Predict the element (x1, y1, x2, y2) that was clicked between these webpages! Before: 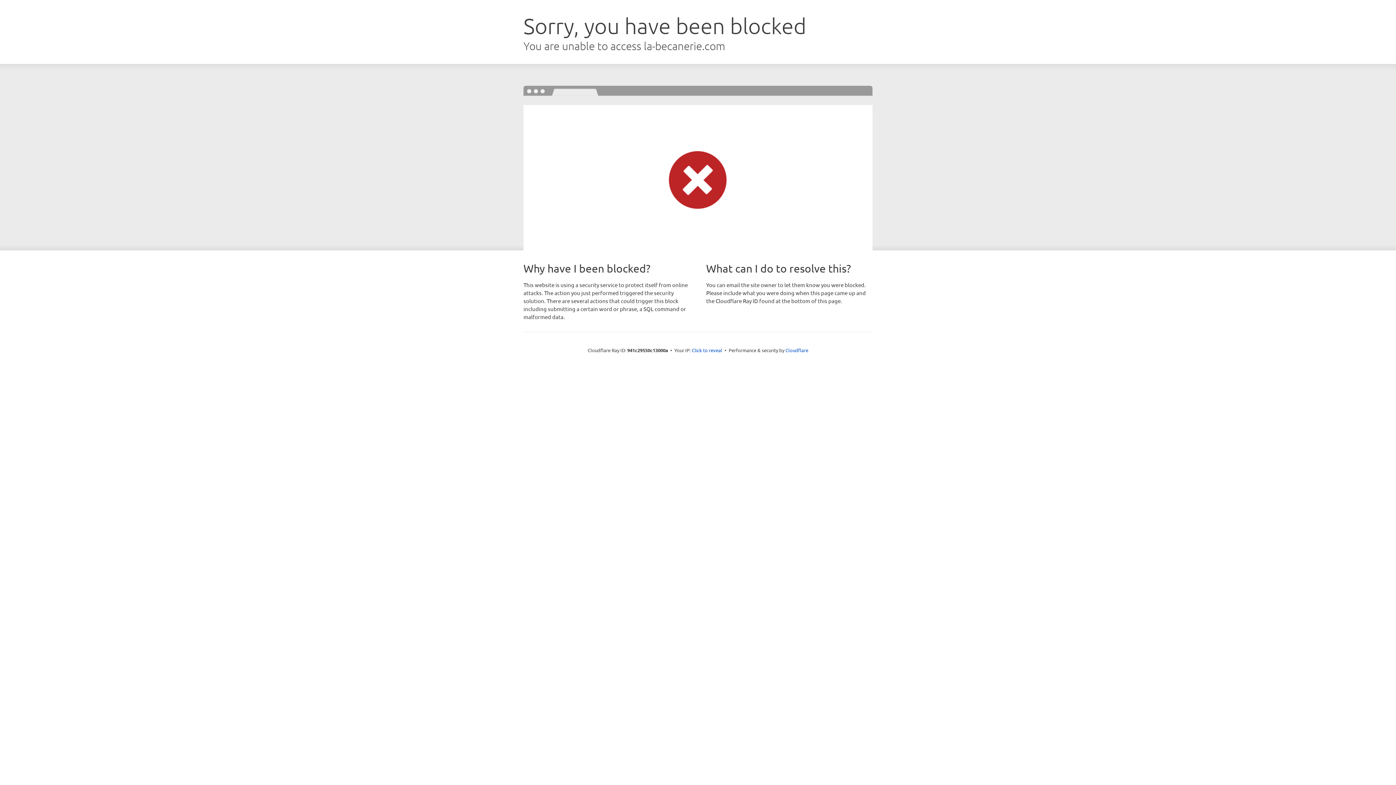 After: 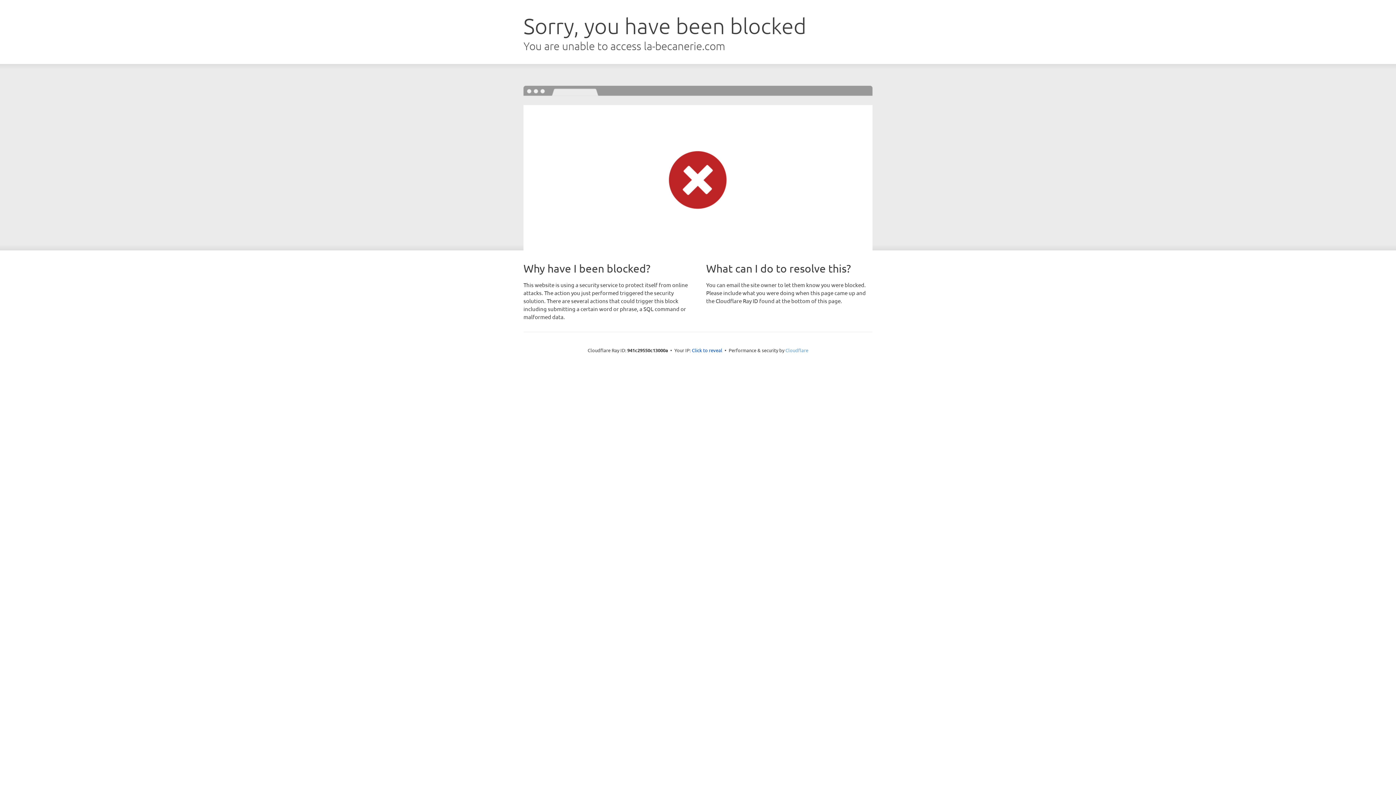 Action: bbox: (785, 347, 808, 353) label: Cloudflare